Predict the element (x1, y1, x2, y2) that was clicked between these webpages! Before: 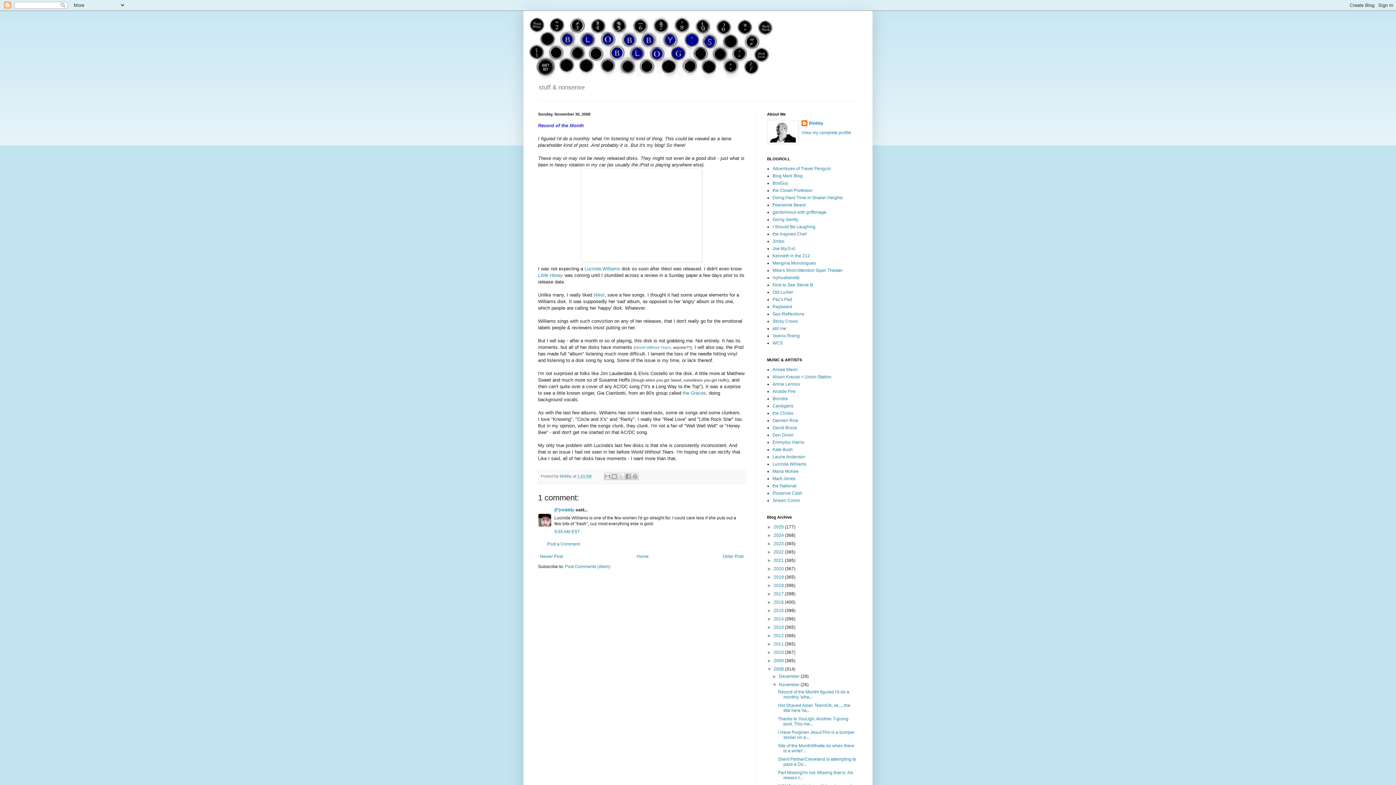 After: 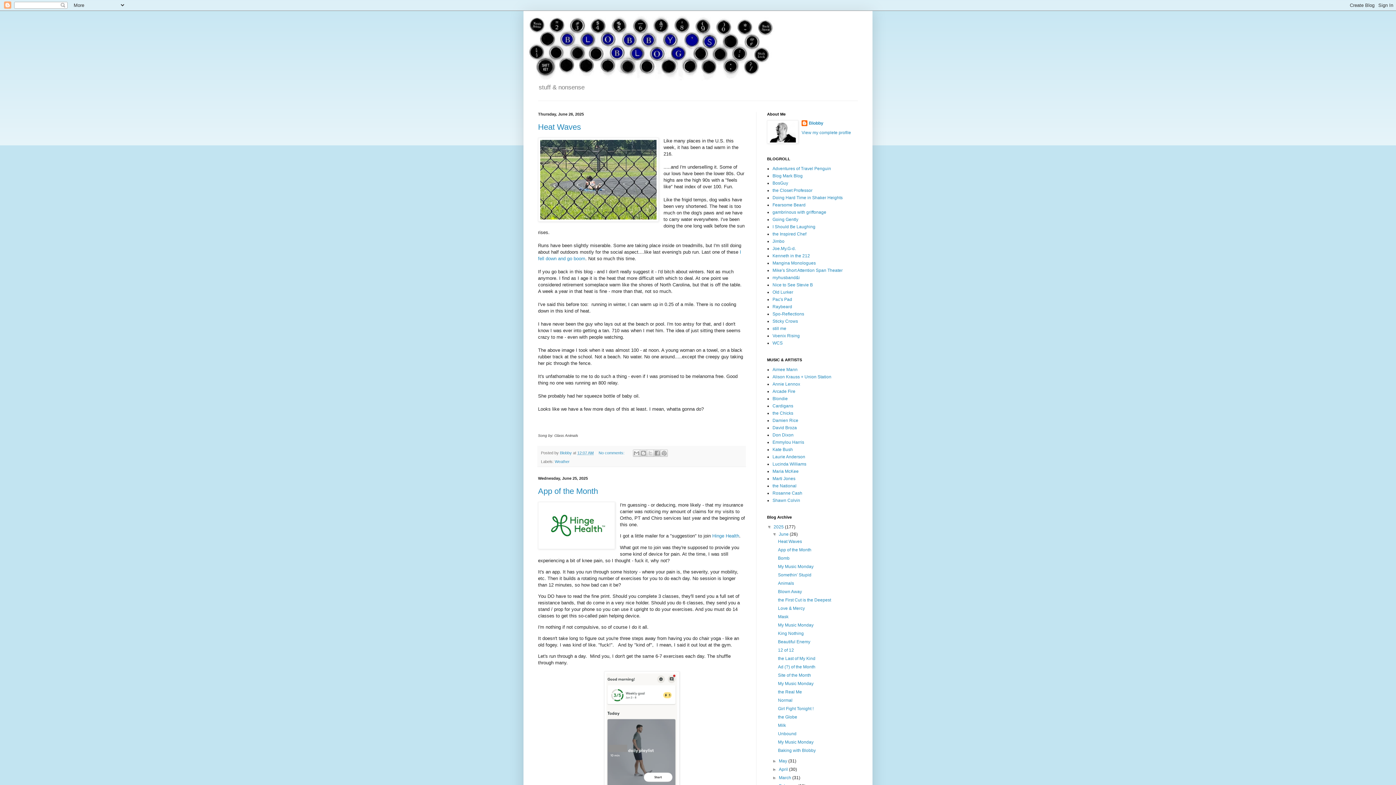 Action: bbox: (635, 552, 650, 561) label: Home